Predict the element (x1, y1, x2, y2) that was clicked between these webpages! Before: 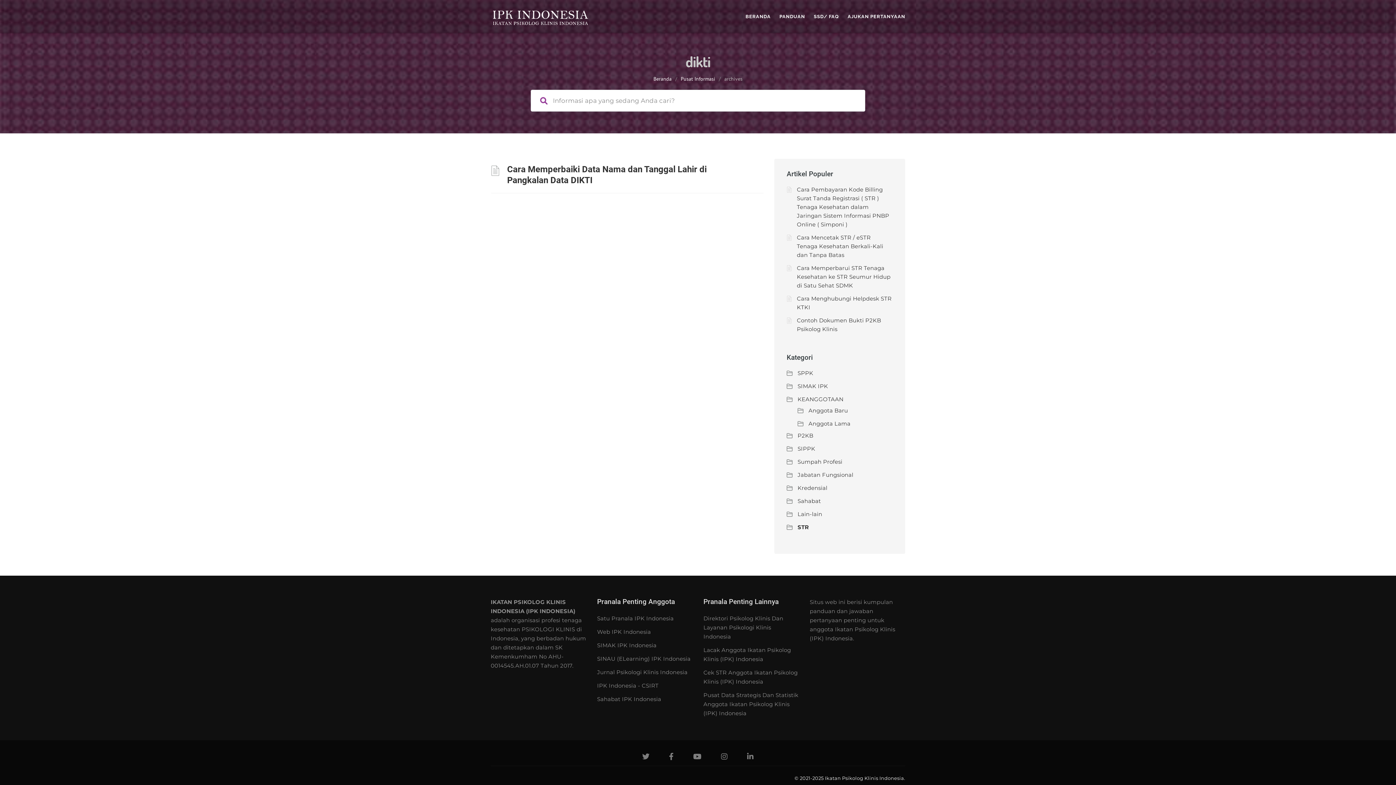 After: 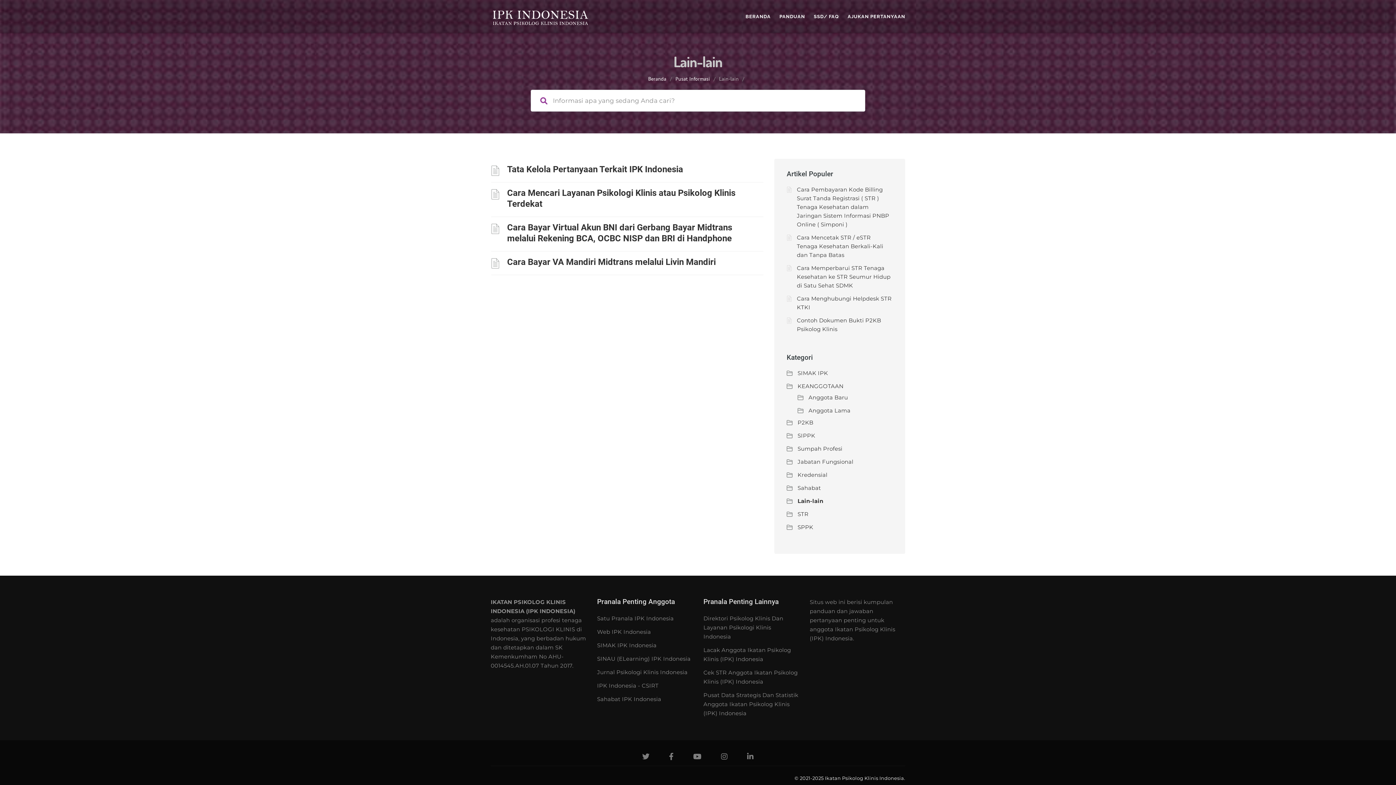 Action: bbox: (797, 510, 822, 517) label: Lain-lain